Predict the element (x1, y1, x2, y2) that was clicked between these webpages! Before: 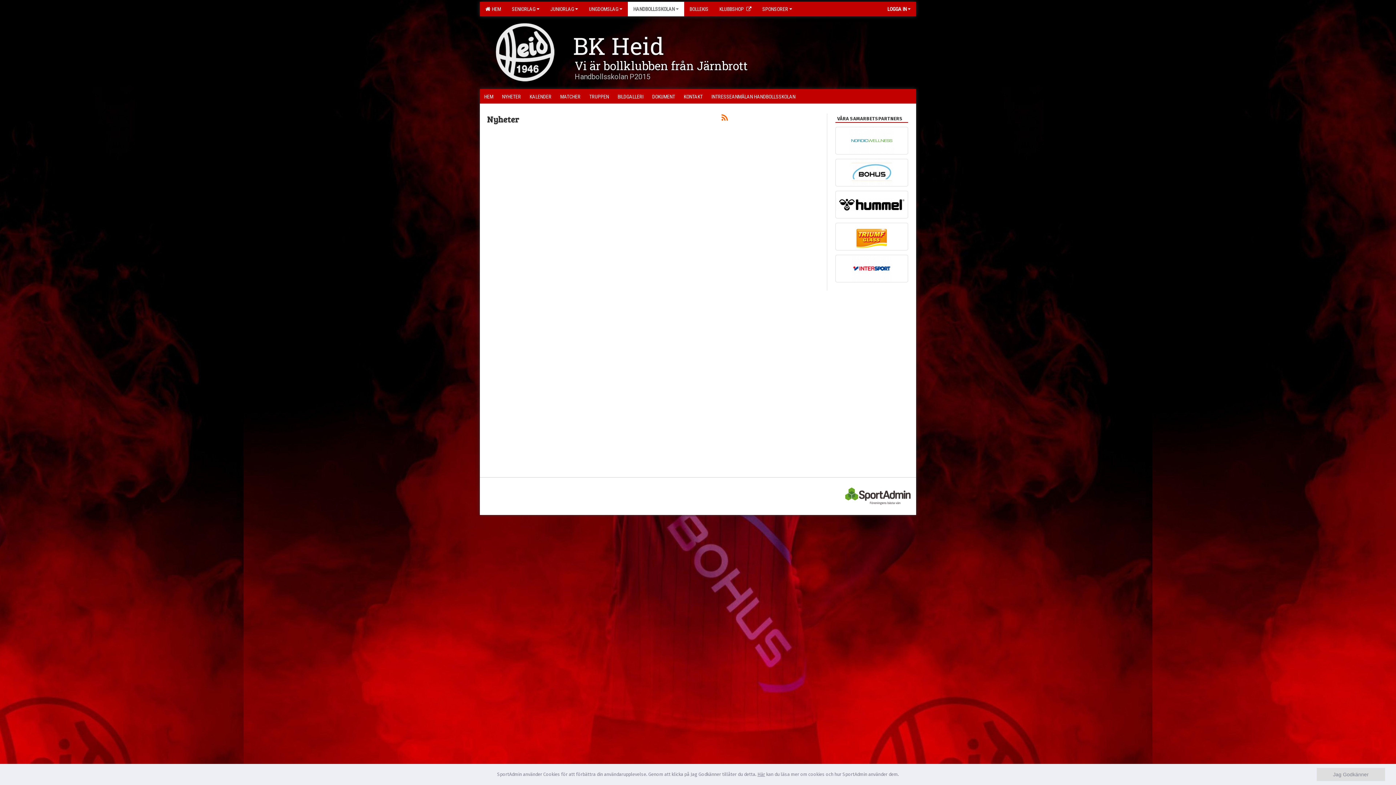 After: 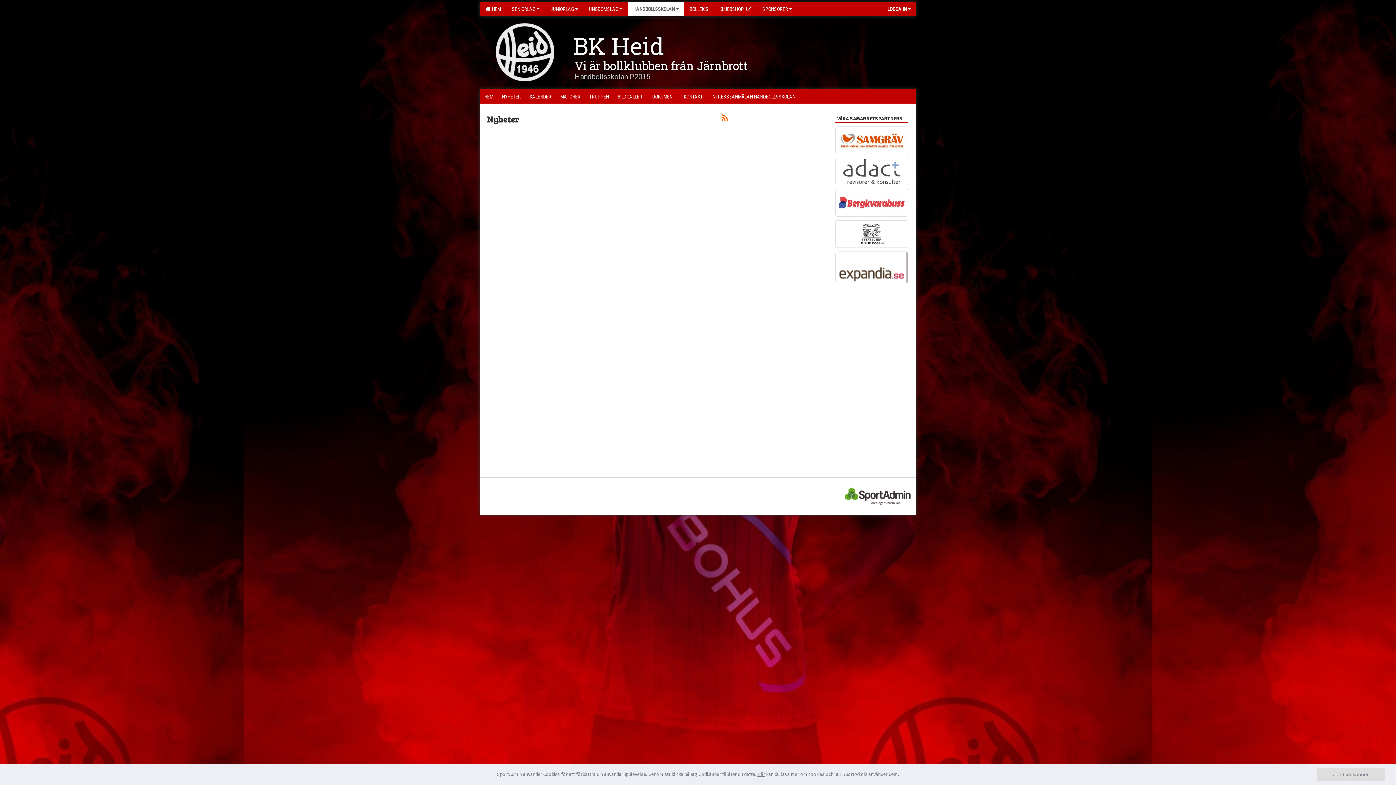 Action: bbox: (835, 157, 908, 185)